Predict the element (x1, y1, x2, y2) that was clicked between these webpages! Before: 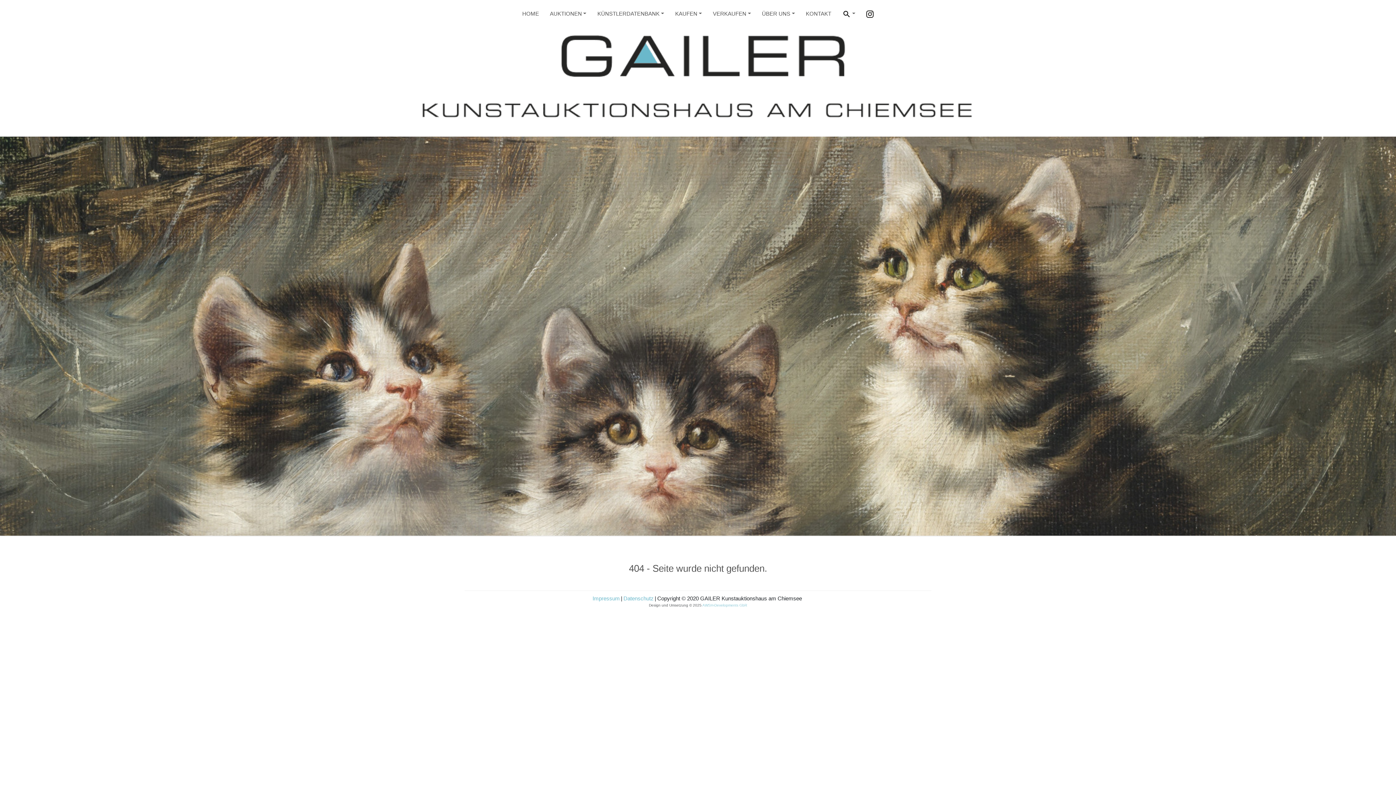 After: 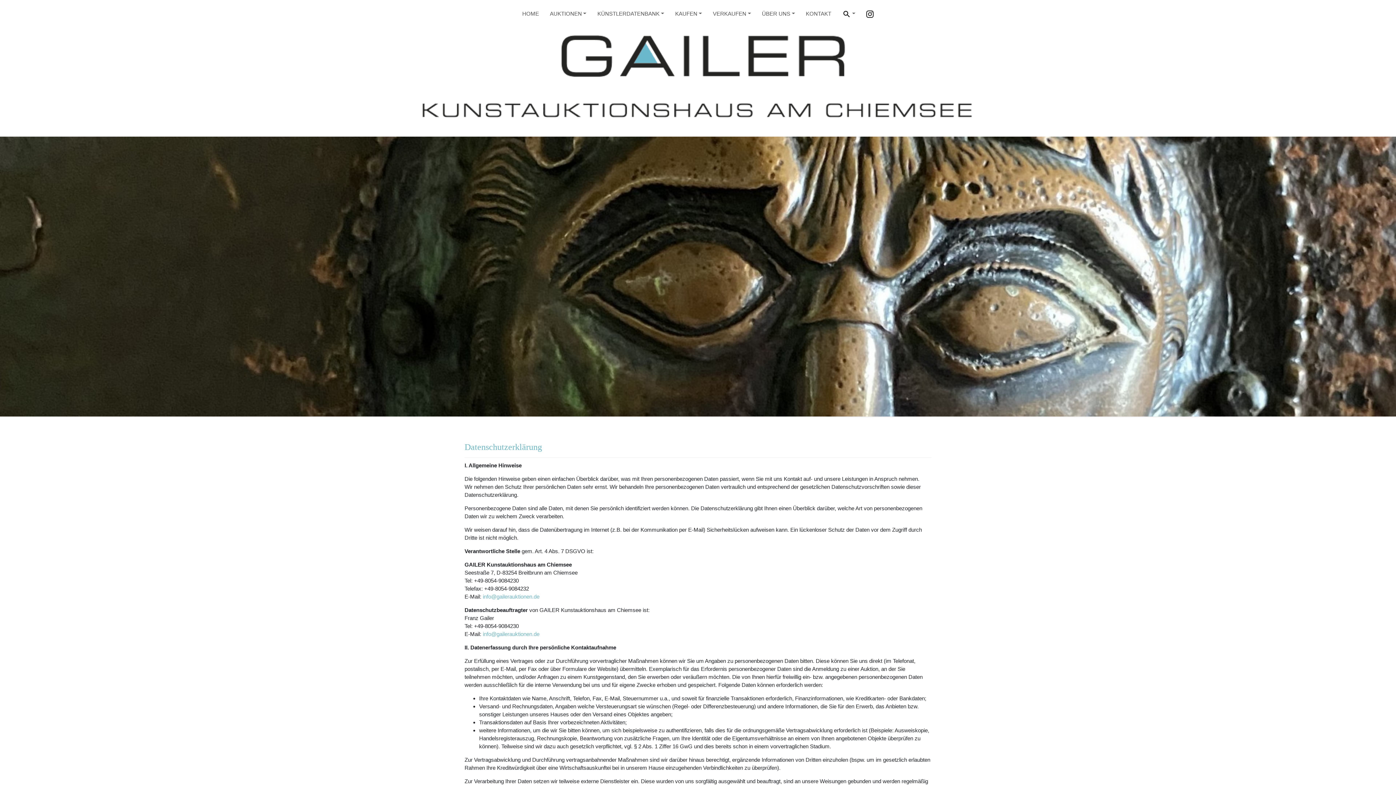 Action: bbox: (623, 595, 653, 601) label: Datenschutz